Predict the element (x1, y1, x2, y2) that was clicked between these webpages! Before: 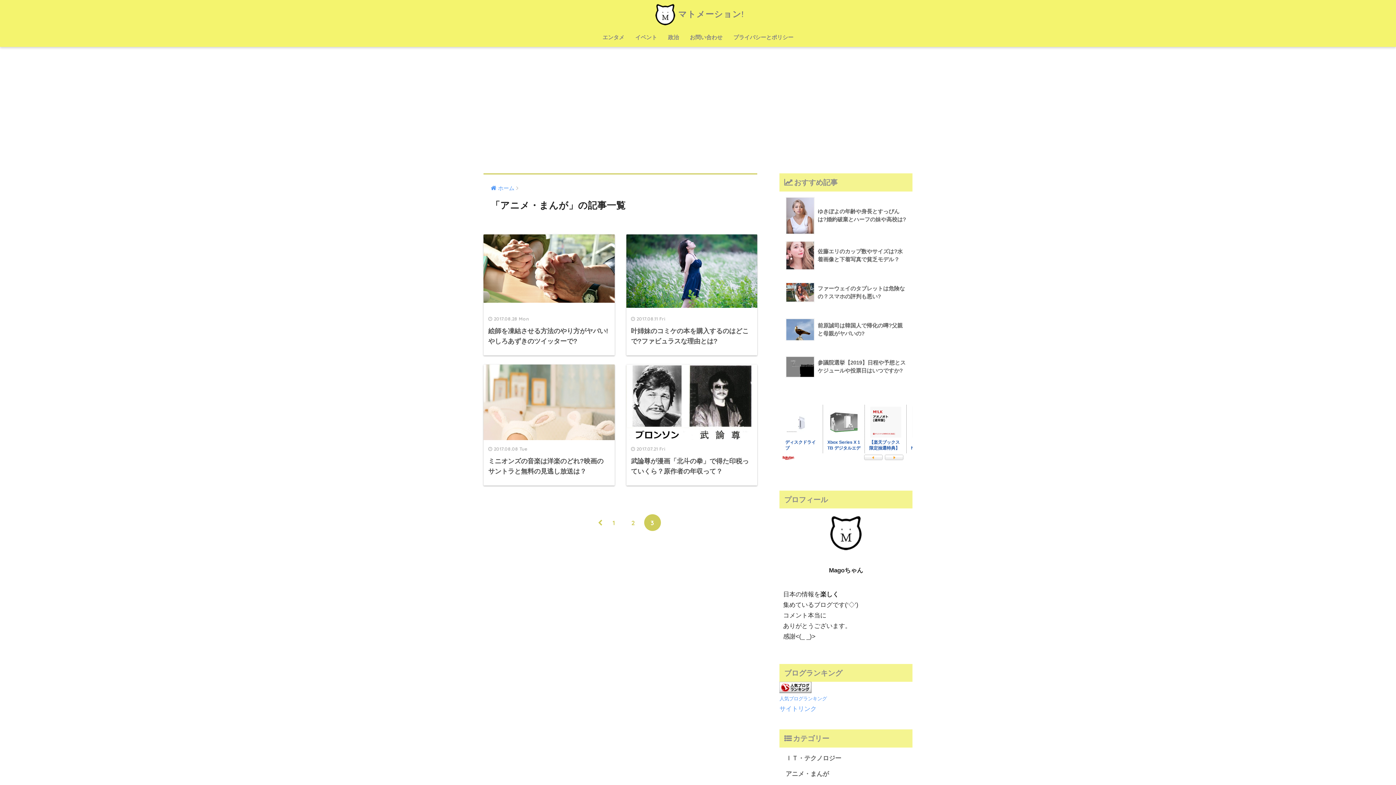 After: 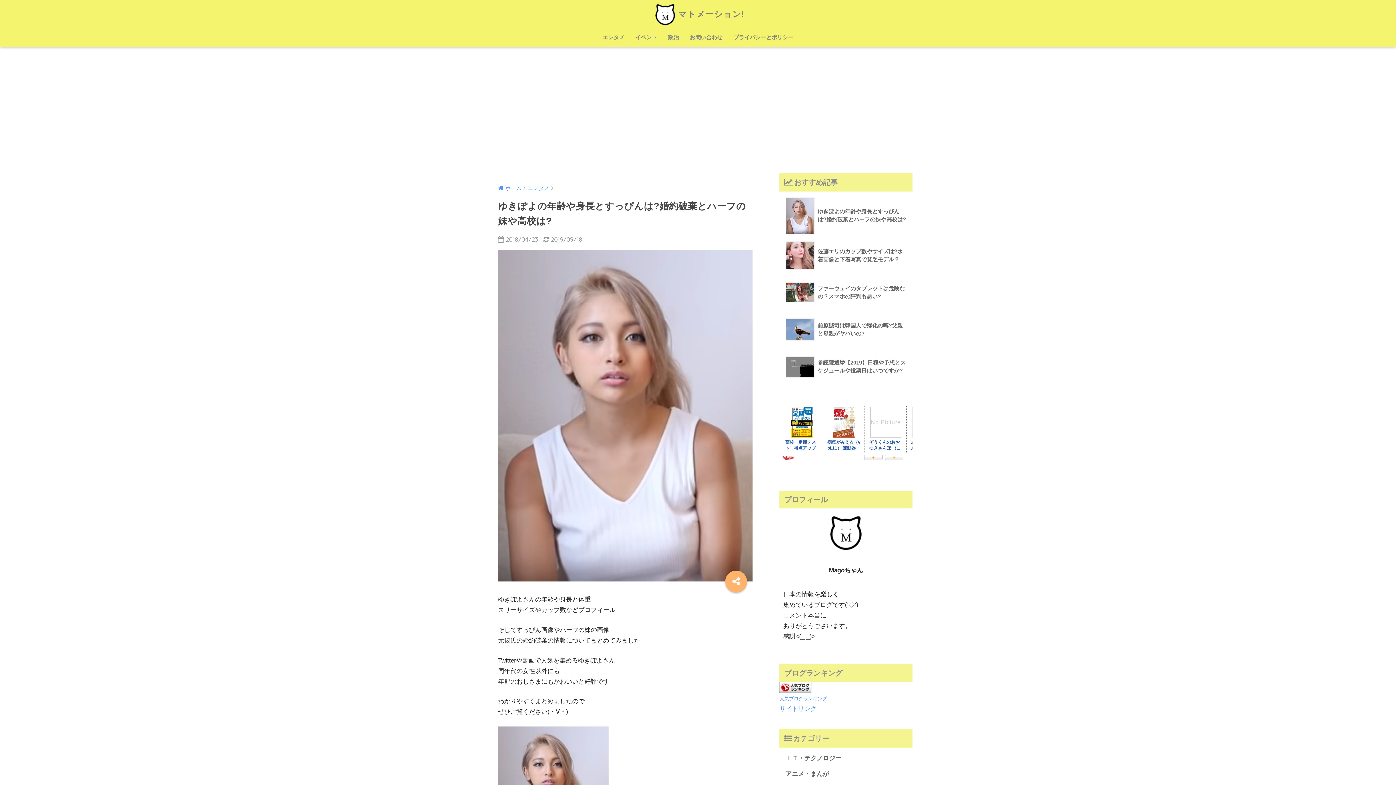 Action: bbox: (783, 194, 908, 237) label: 	ゆきぽよの年齢や身長とすっぴんは?婚約破棄とハーフの妹や高校は?